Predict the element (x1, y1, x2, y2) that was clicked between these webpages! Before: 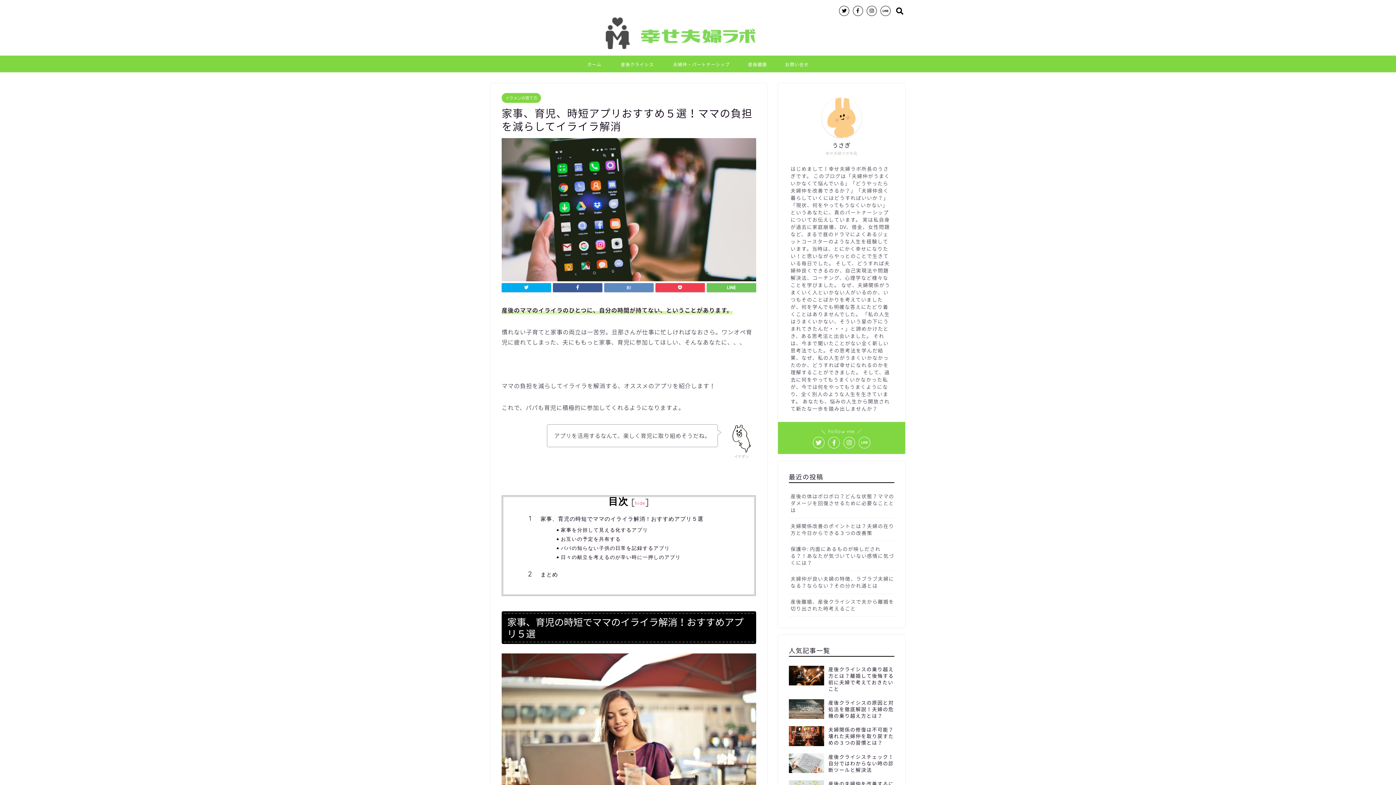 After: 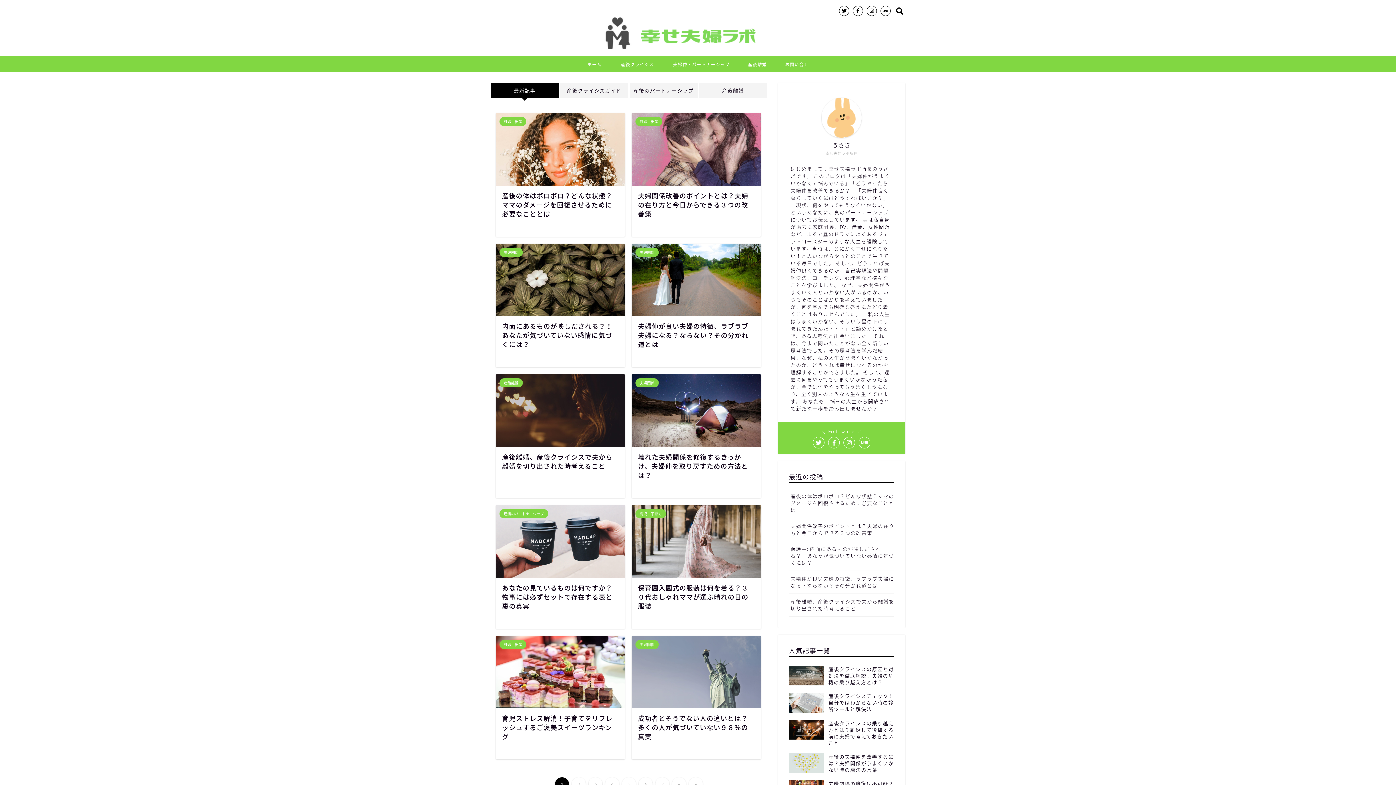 Action: bbox: (516, 49, 880, 55)